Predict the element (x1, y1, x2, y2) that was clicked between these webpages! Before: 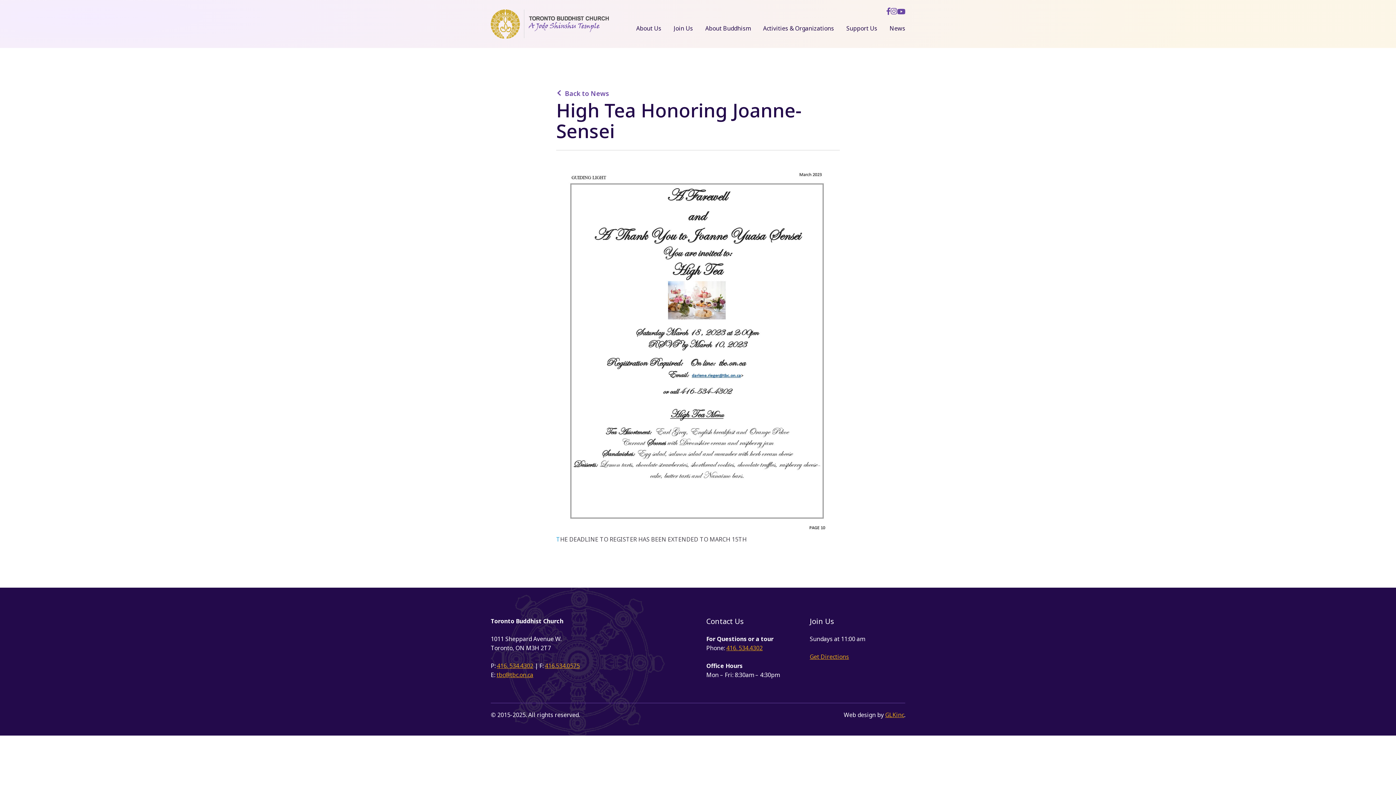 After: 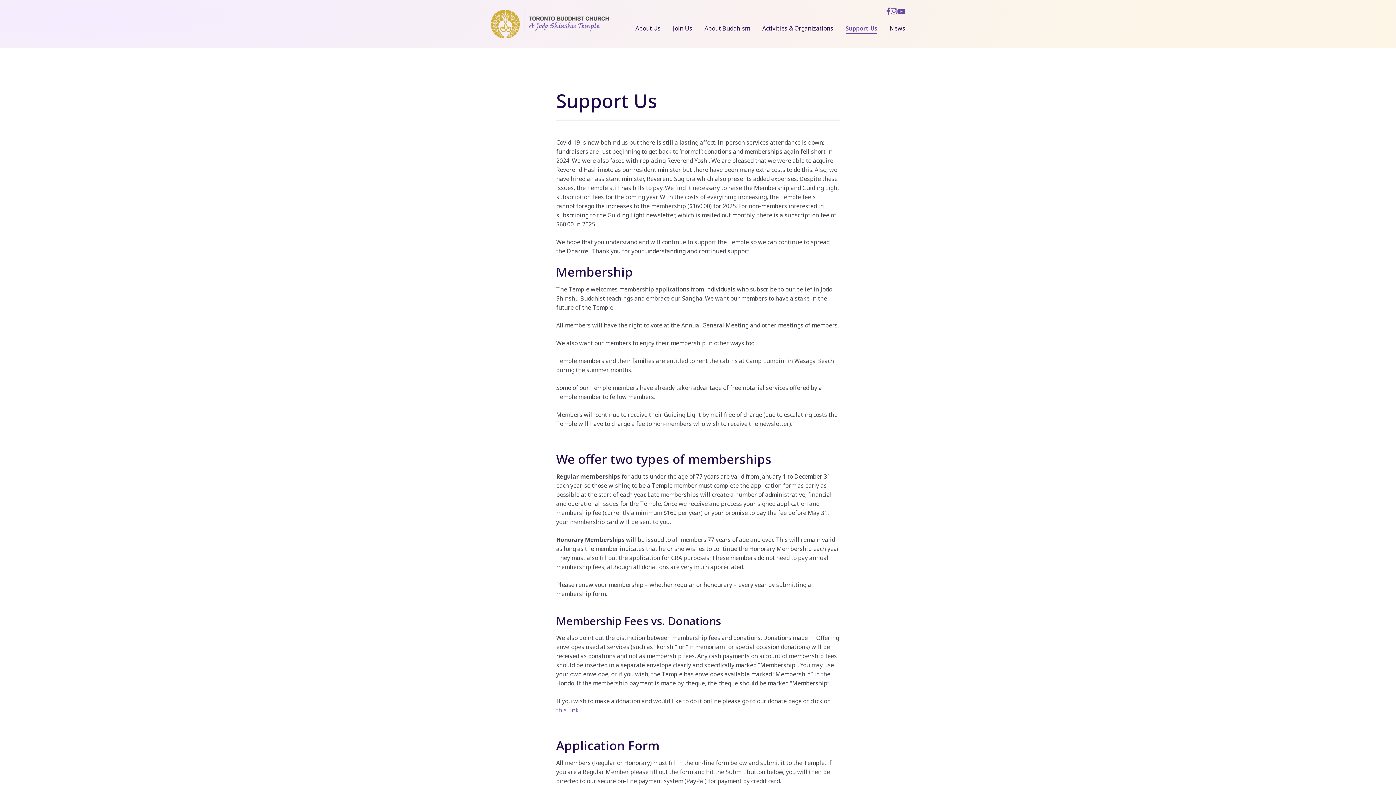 Action: bbox: (846, 24, 877, 39) label: Support Us